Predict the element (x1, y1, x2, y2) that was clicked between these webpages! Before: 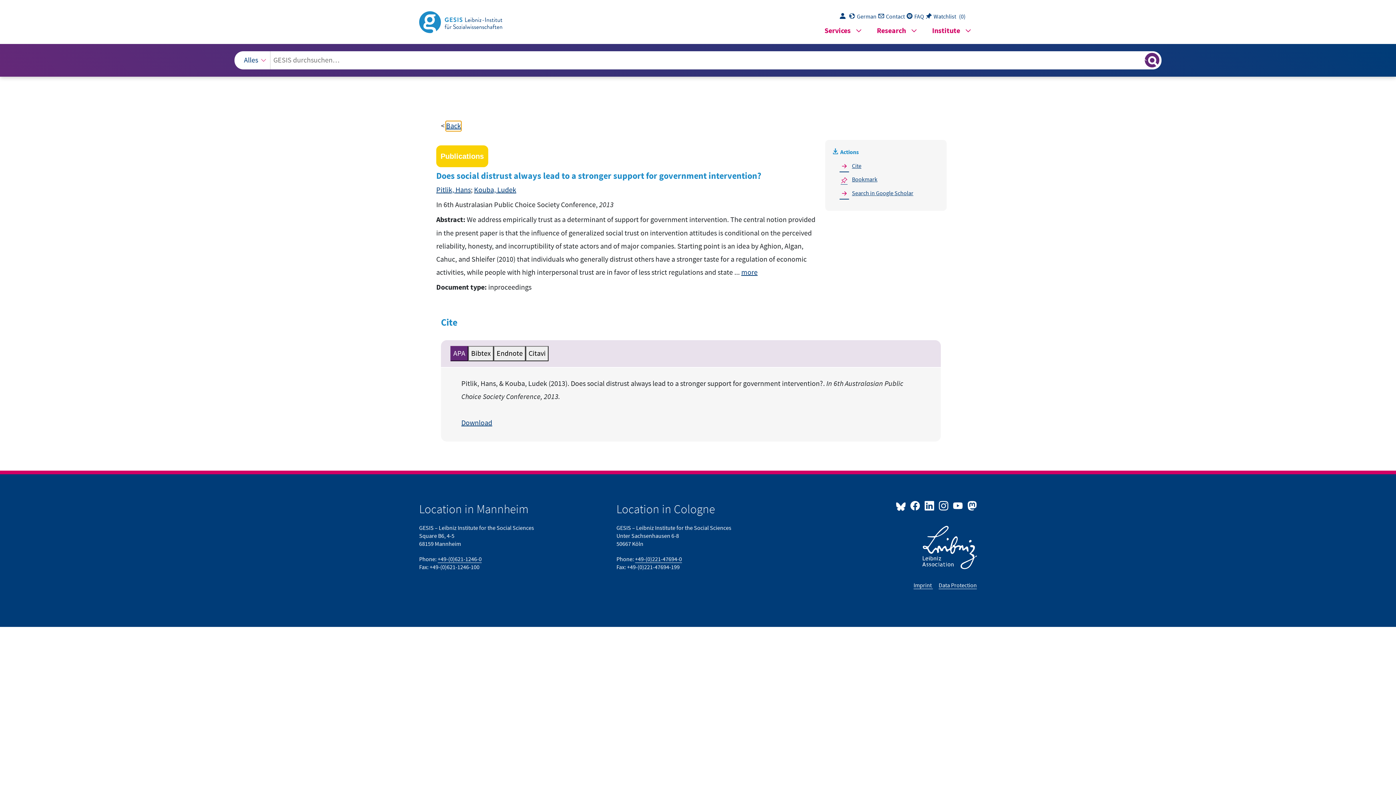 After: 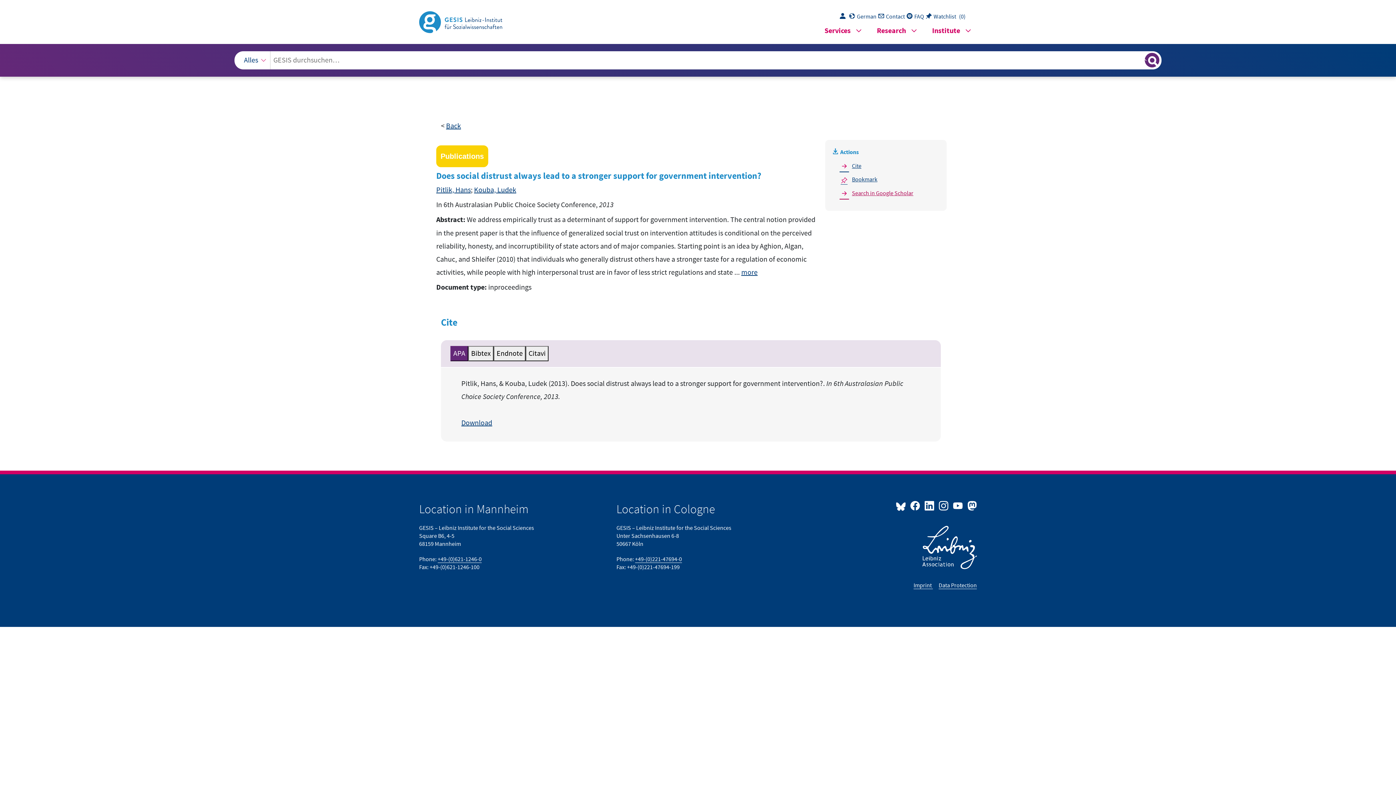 Action: label: Search in Google Scolar bbox: (838, 187, 933, 199)